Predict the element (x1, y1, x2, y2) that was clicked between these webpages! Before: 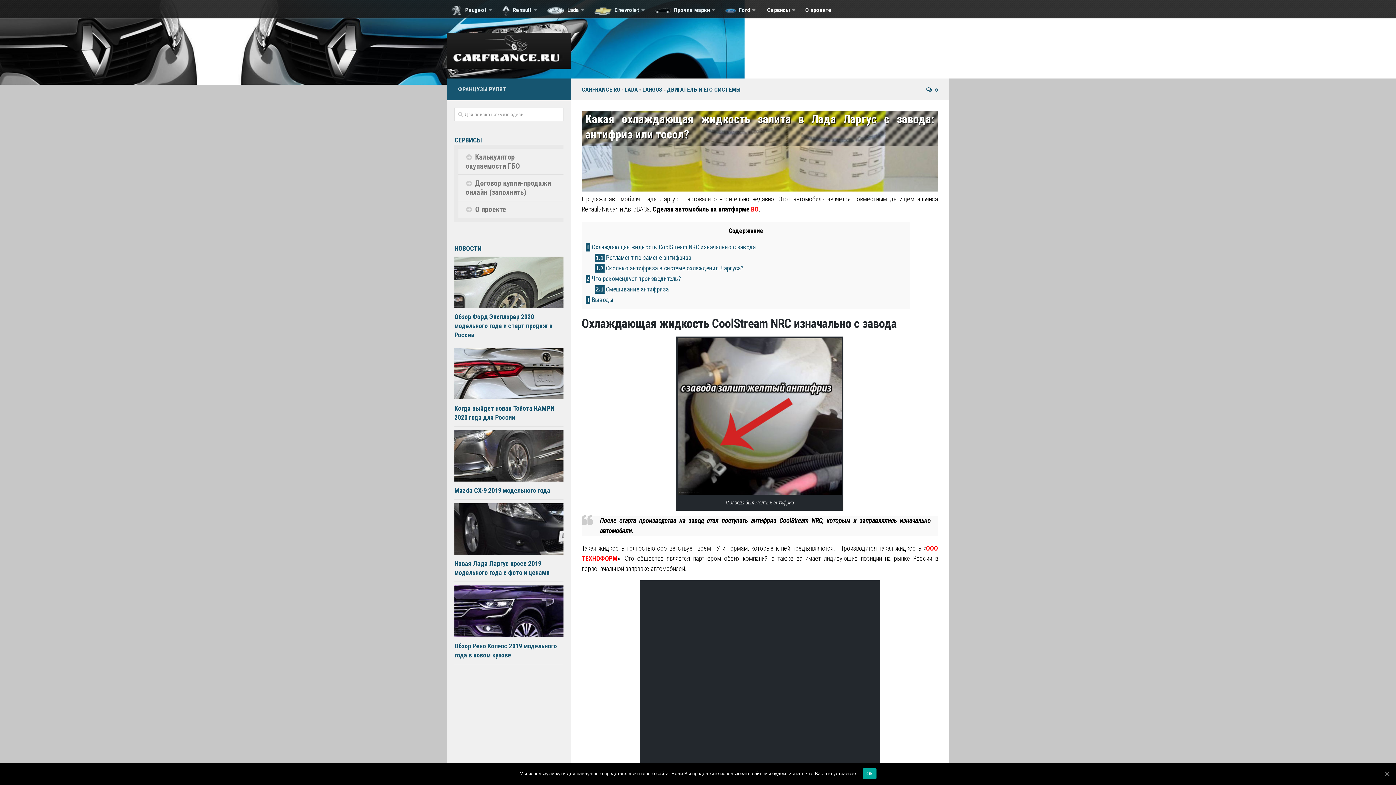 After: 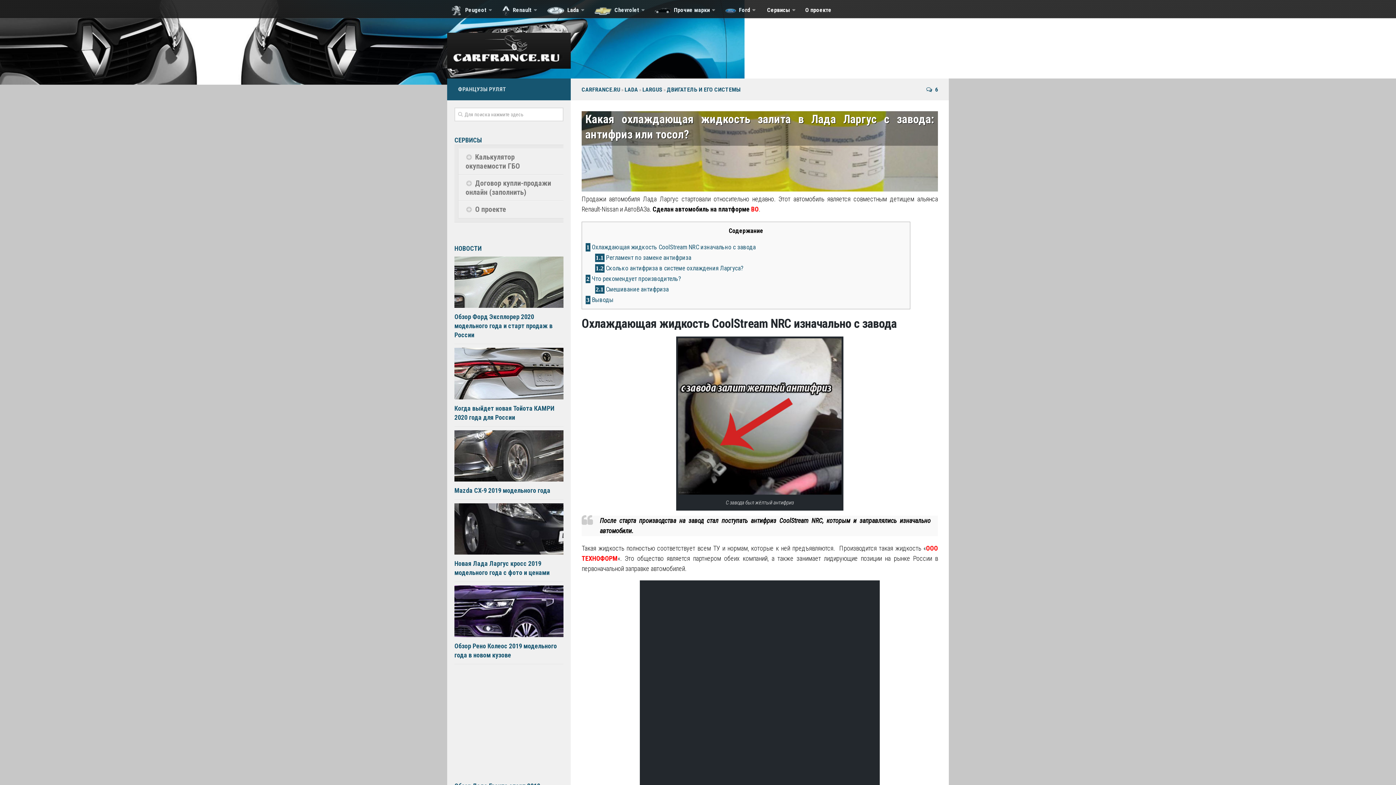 Action: label: Ok bbox: (863, 768, 876, 779)